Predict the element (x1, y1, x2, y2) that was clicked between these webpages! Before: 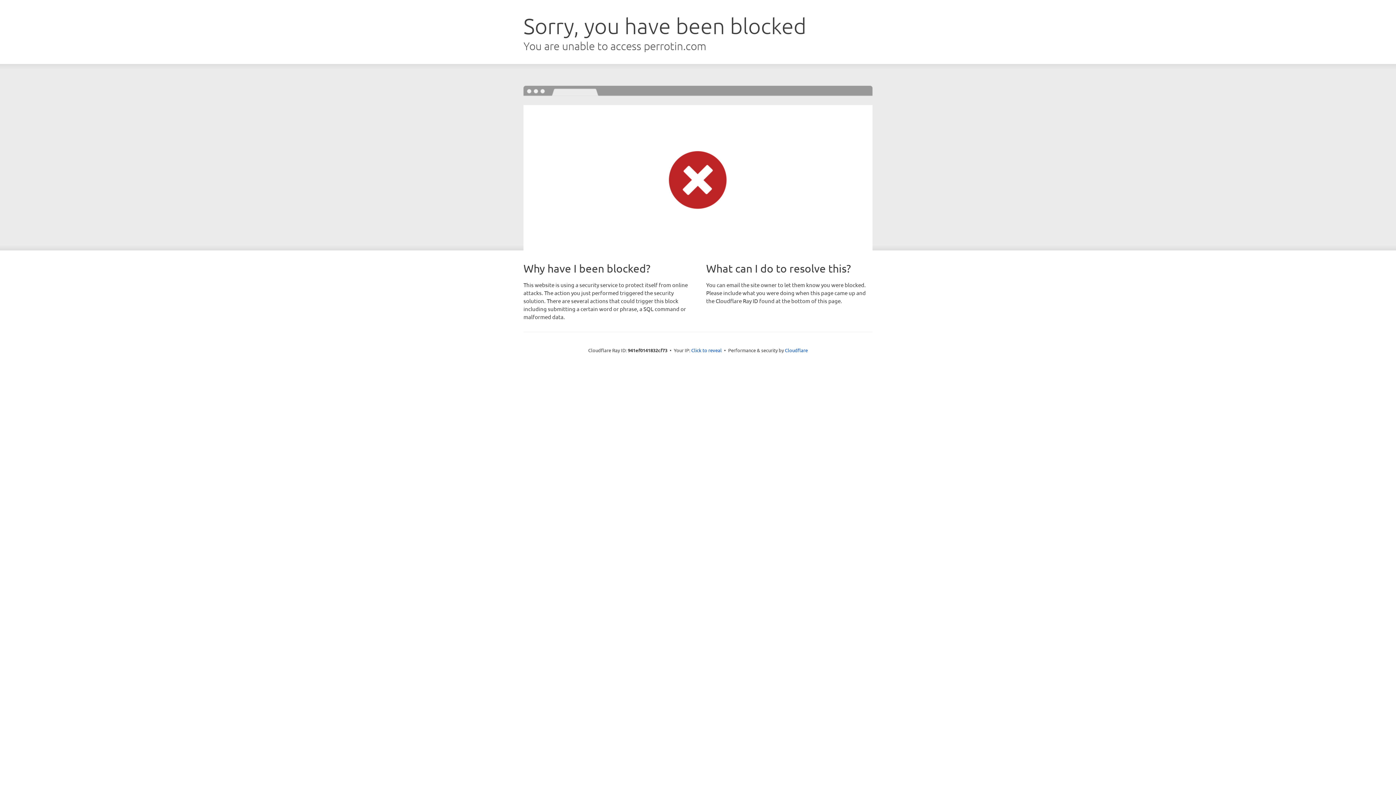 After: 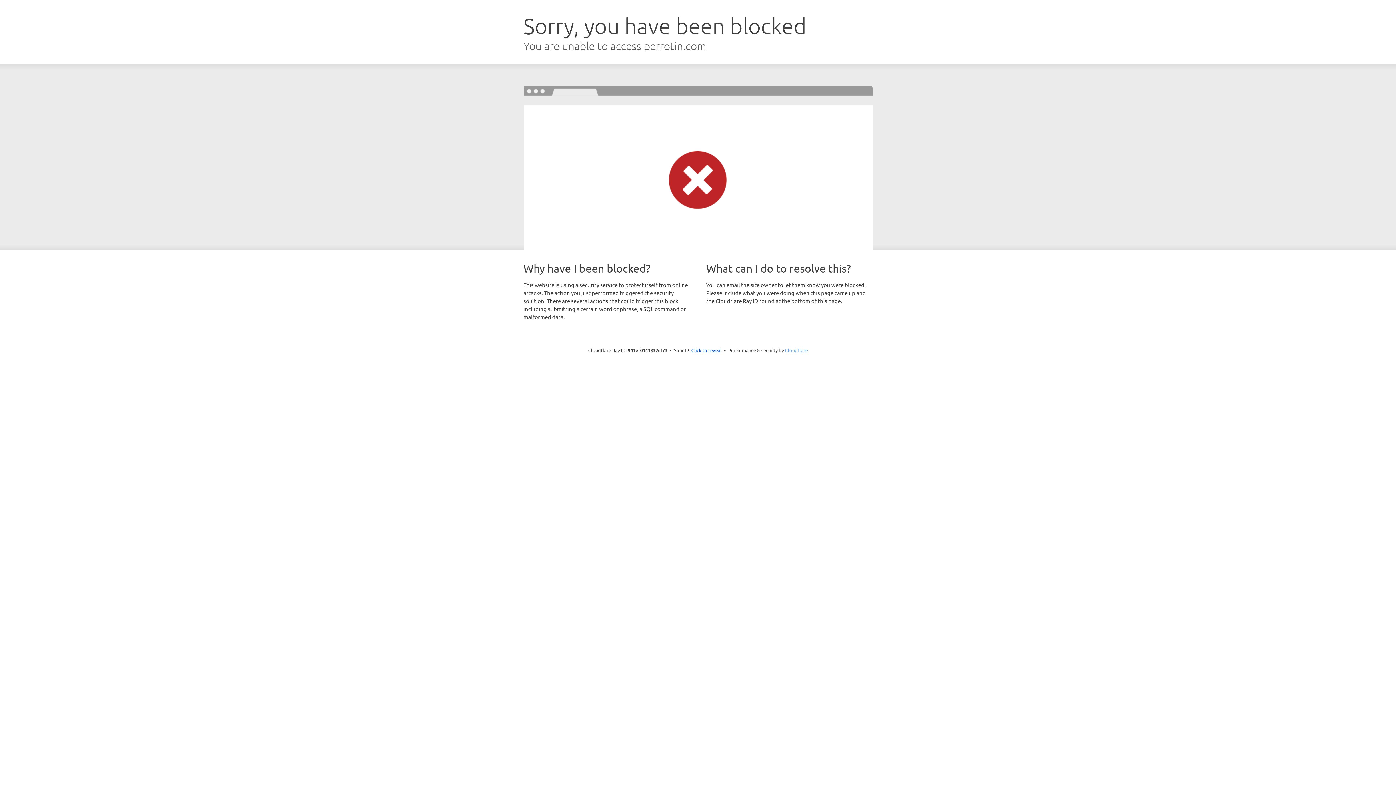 Action: label: Cloudflare bbox: (785, 347, 808, 353)